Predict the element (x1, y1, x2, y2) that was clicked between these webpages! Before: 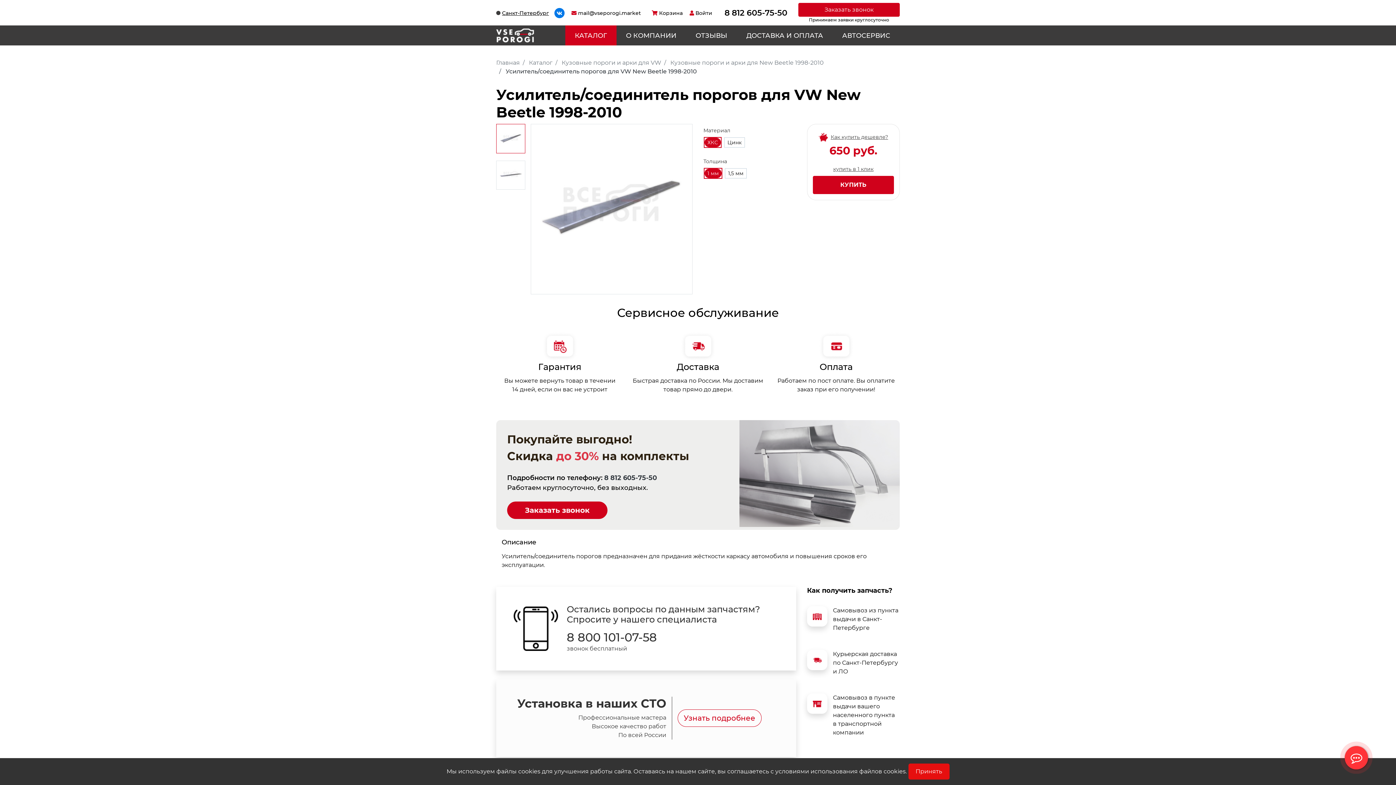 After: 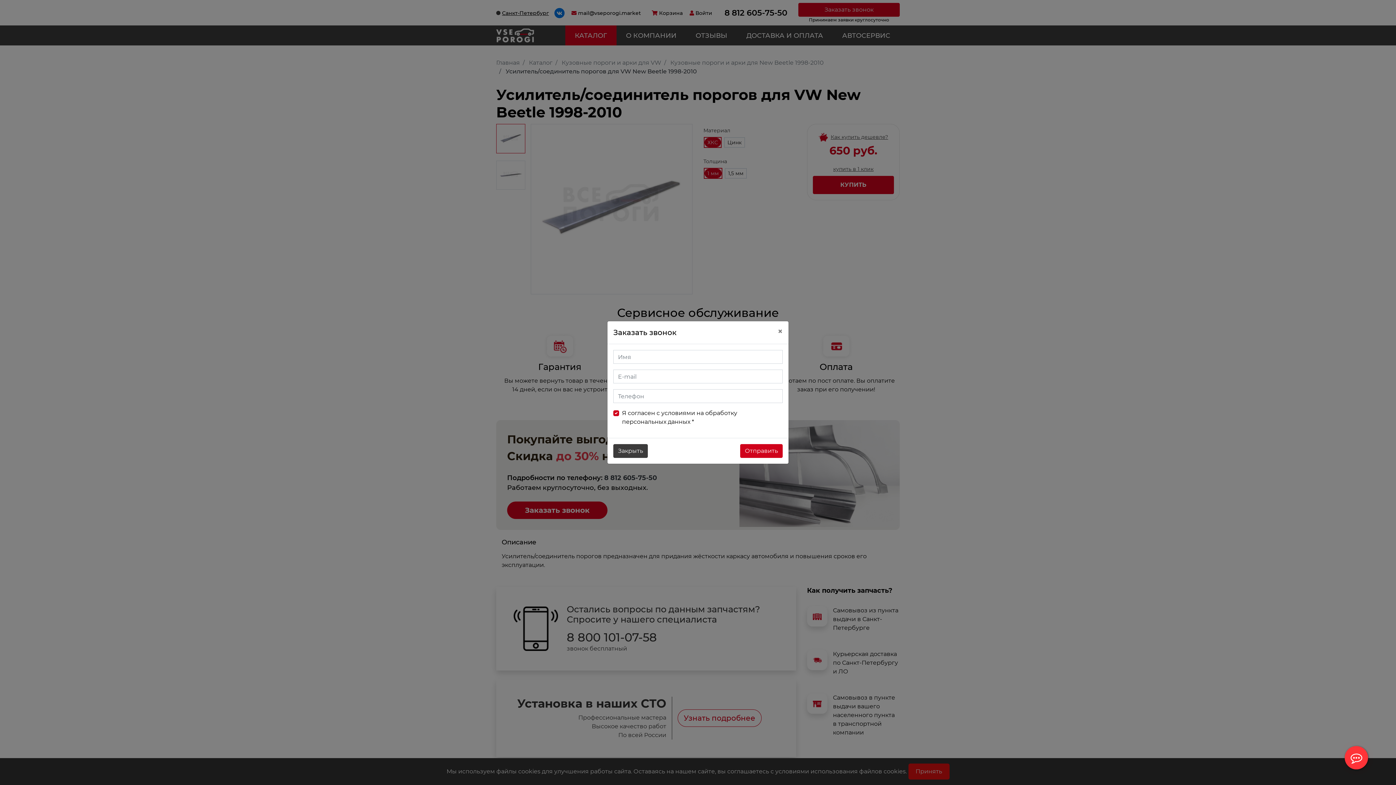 Action: label: Заказать звонок bbox: (798, 2, 900, 16)